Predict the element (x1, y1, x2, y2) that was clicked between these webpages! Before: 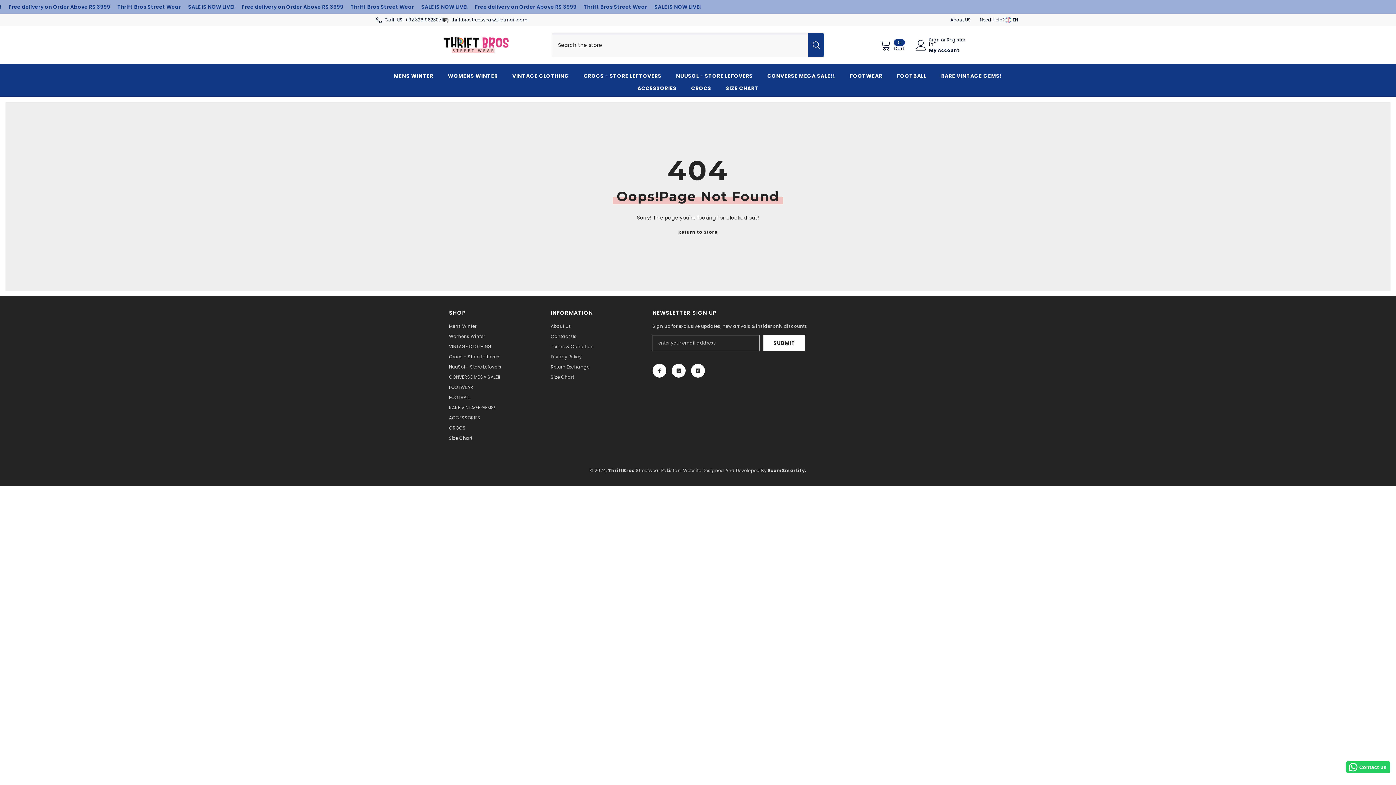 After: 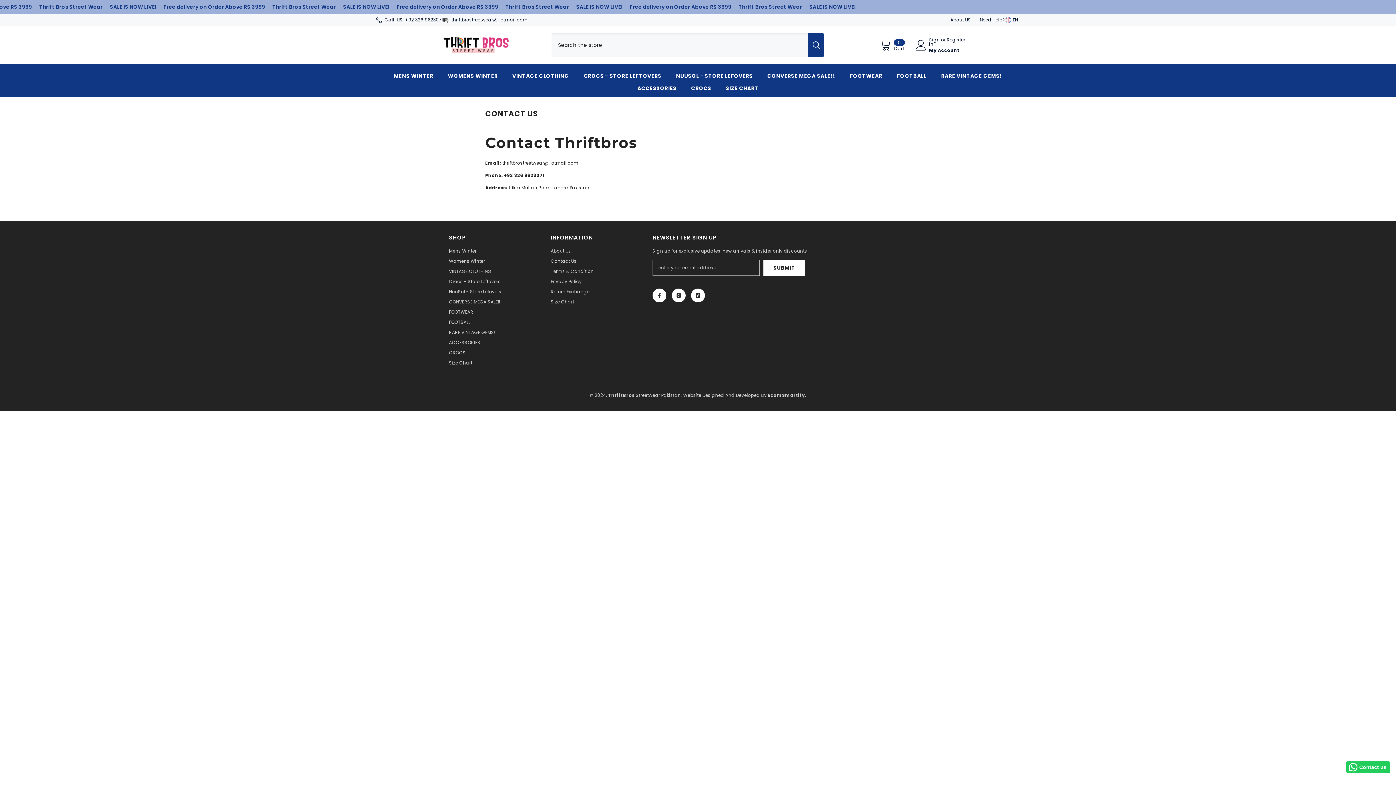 Action: bbox: (950, 16, 971, 22) label: About US